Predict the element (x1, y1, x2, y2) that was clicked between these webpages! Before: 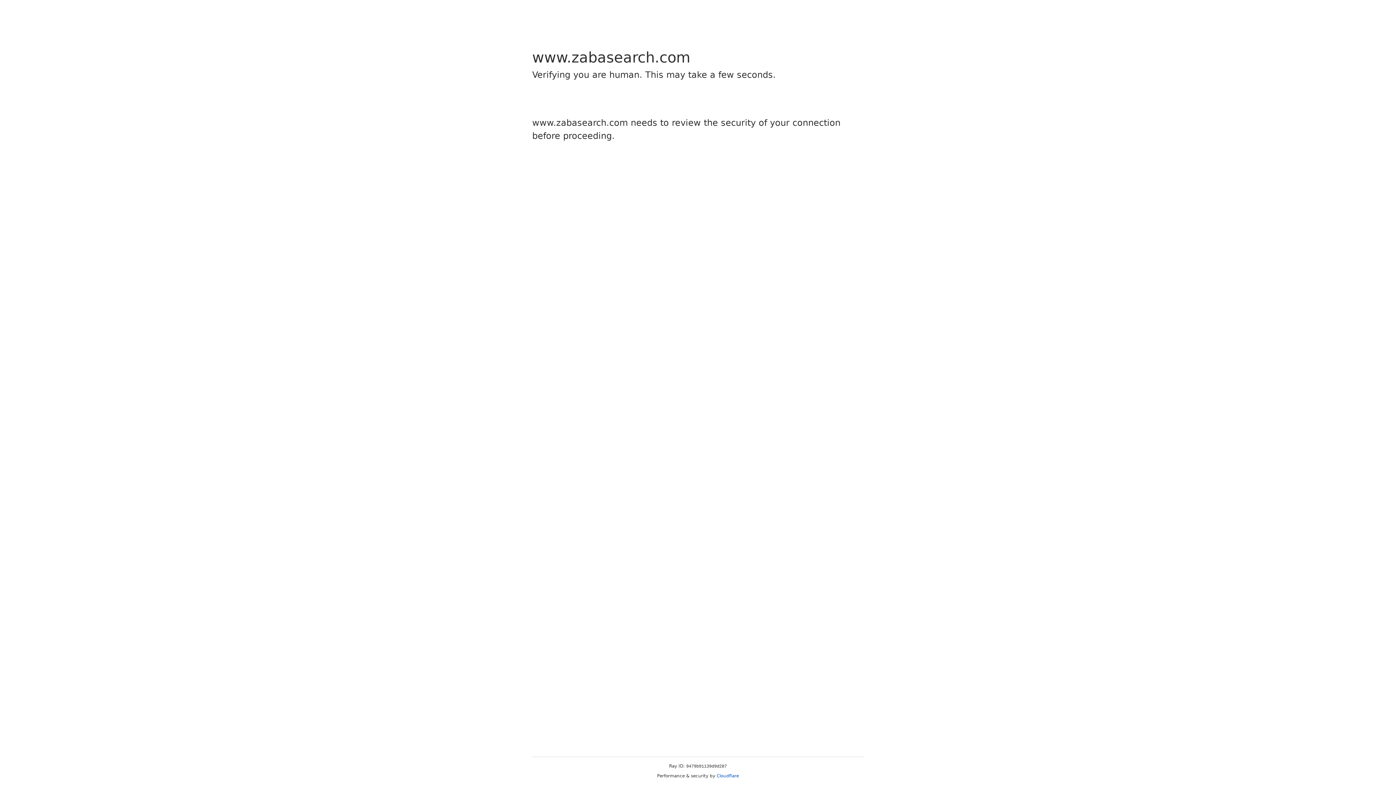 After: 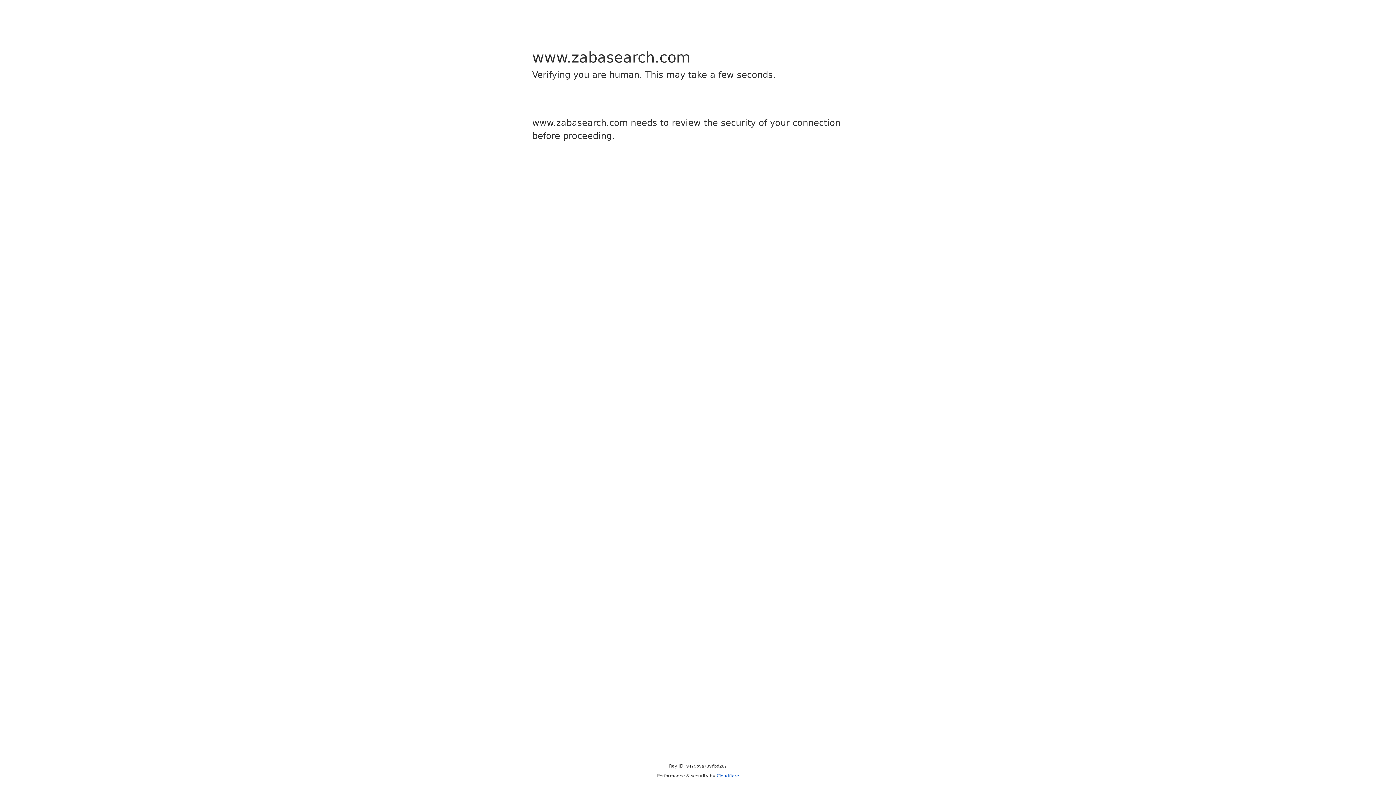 Action: label: Cloudflare bbox: (716, 773, 739, 778)